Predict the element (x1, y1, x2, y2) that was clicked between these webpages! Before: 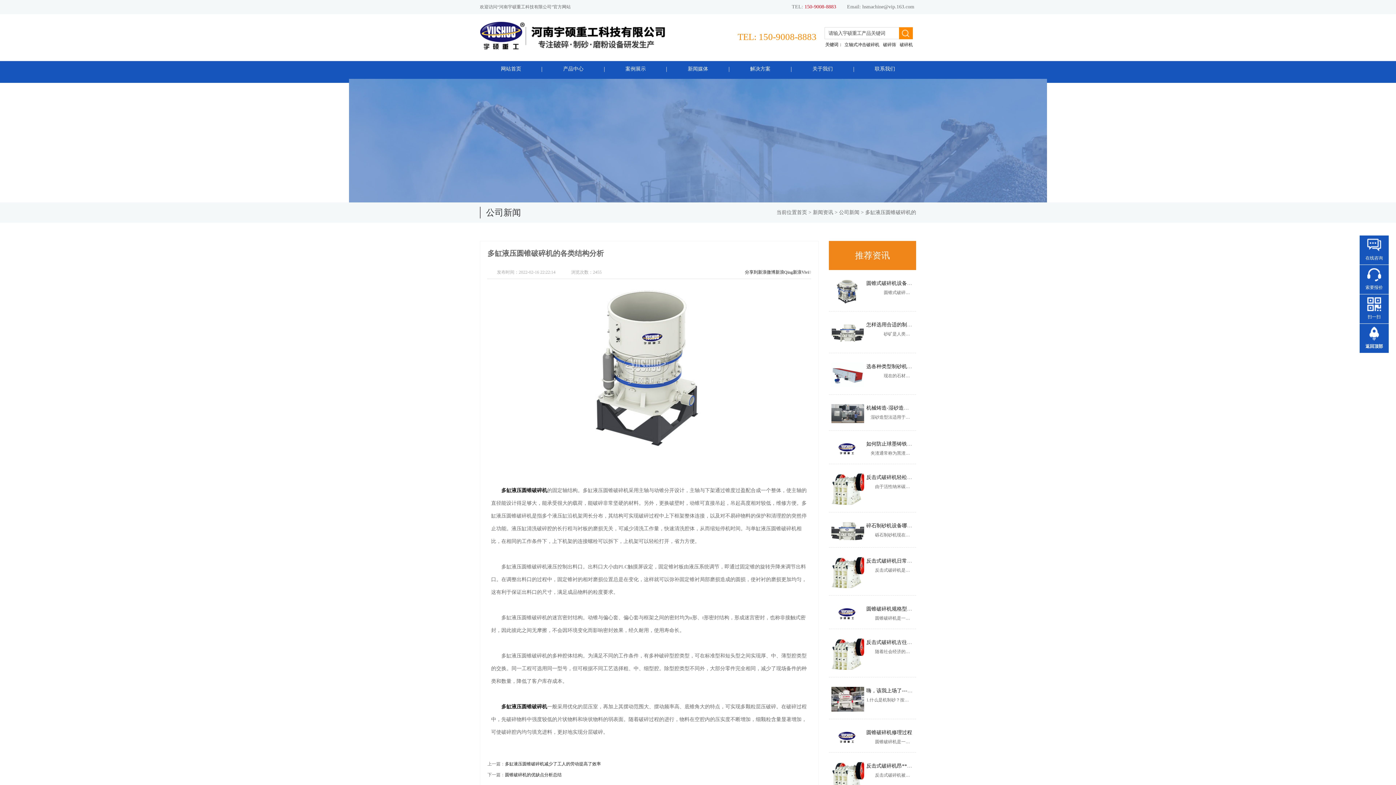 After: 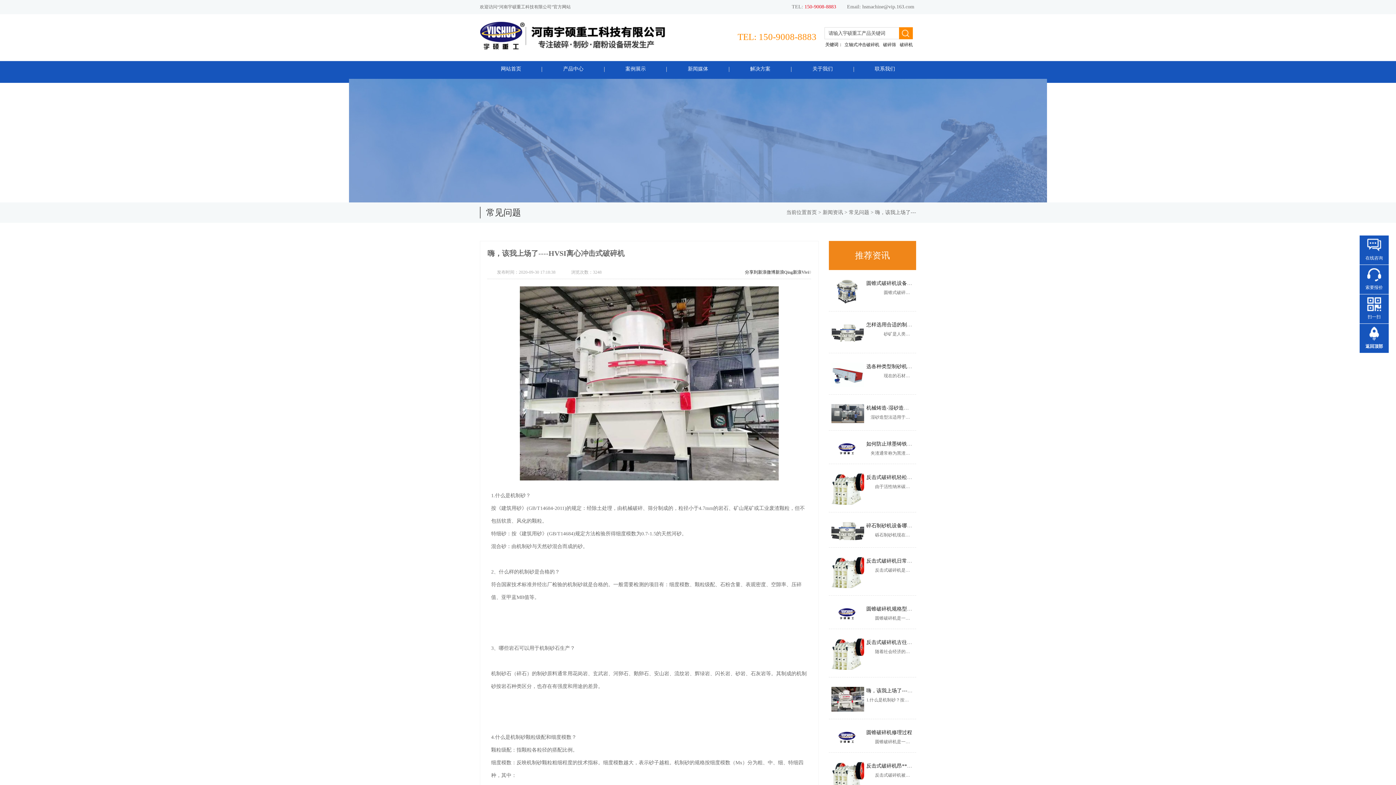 Action: bbox: (831, 687, 864, 711)